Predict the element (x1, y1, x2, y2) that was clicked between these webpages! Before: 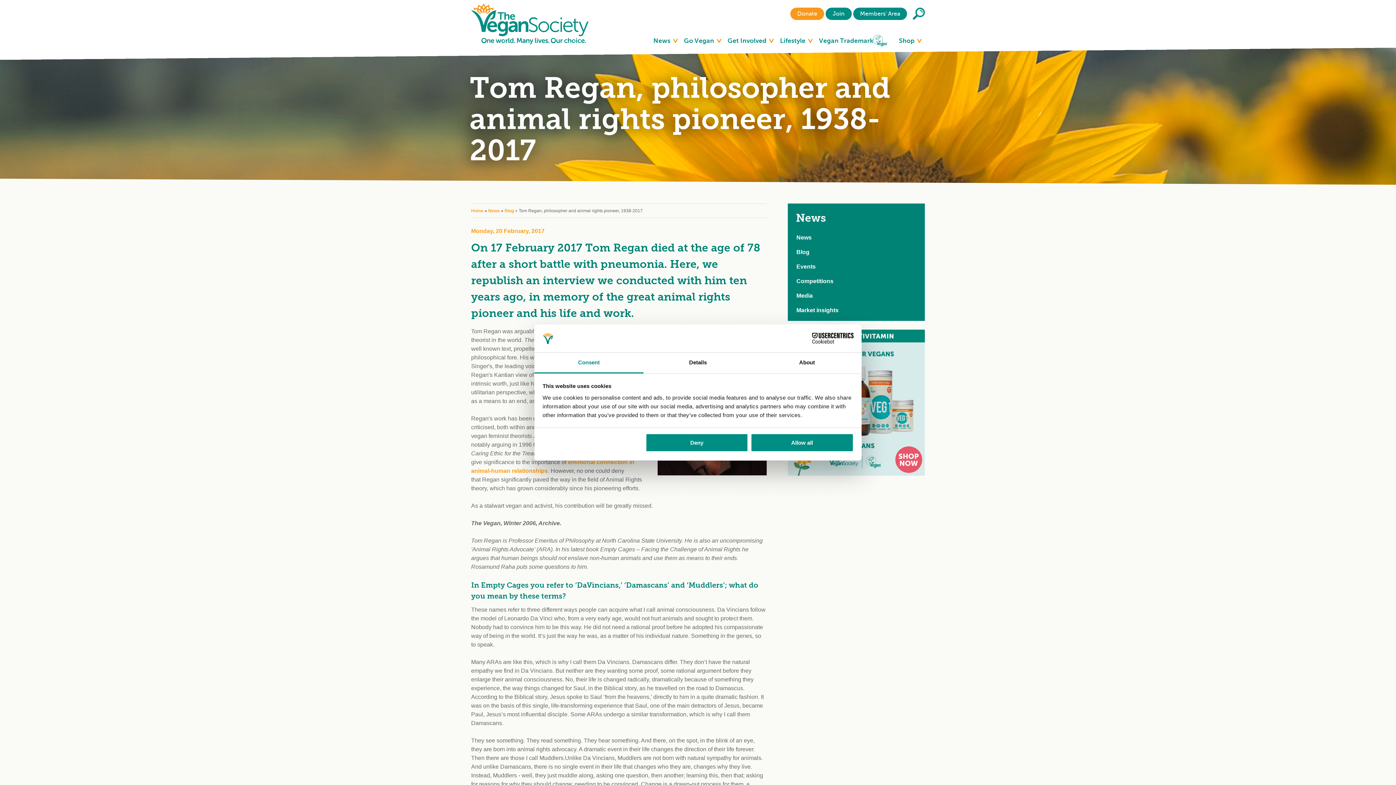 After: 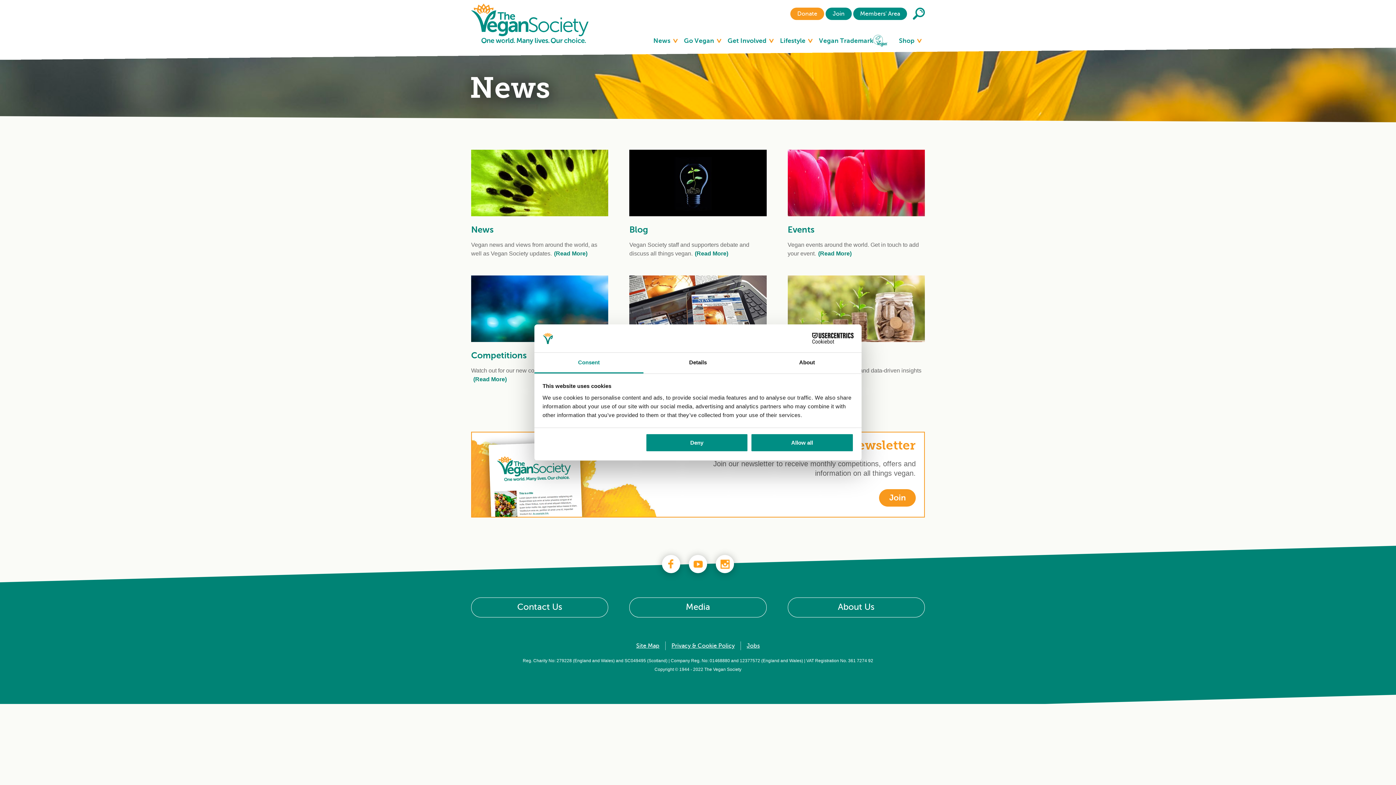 Action: label: News bbox: (488, 208, 500, 213)